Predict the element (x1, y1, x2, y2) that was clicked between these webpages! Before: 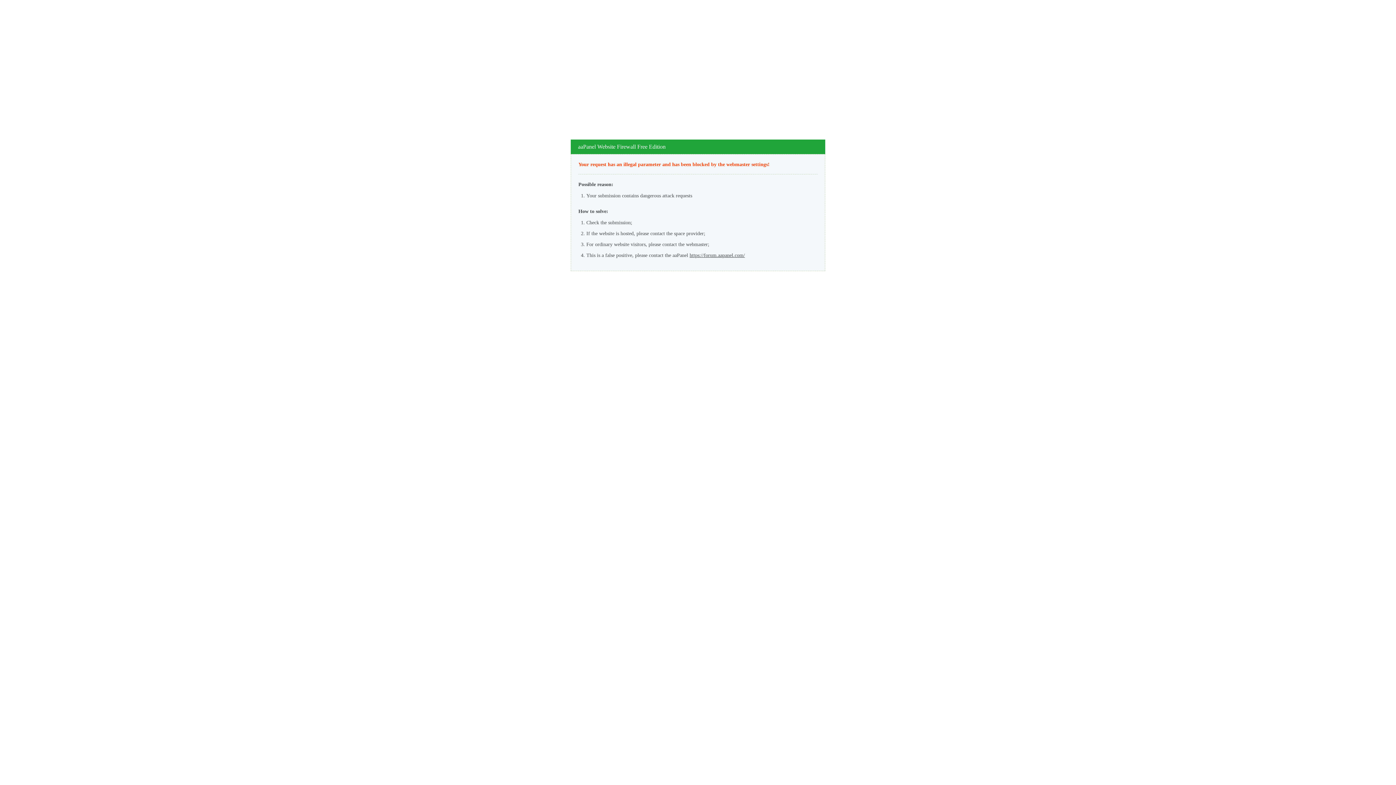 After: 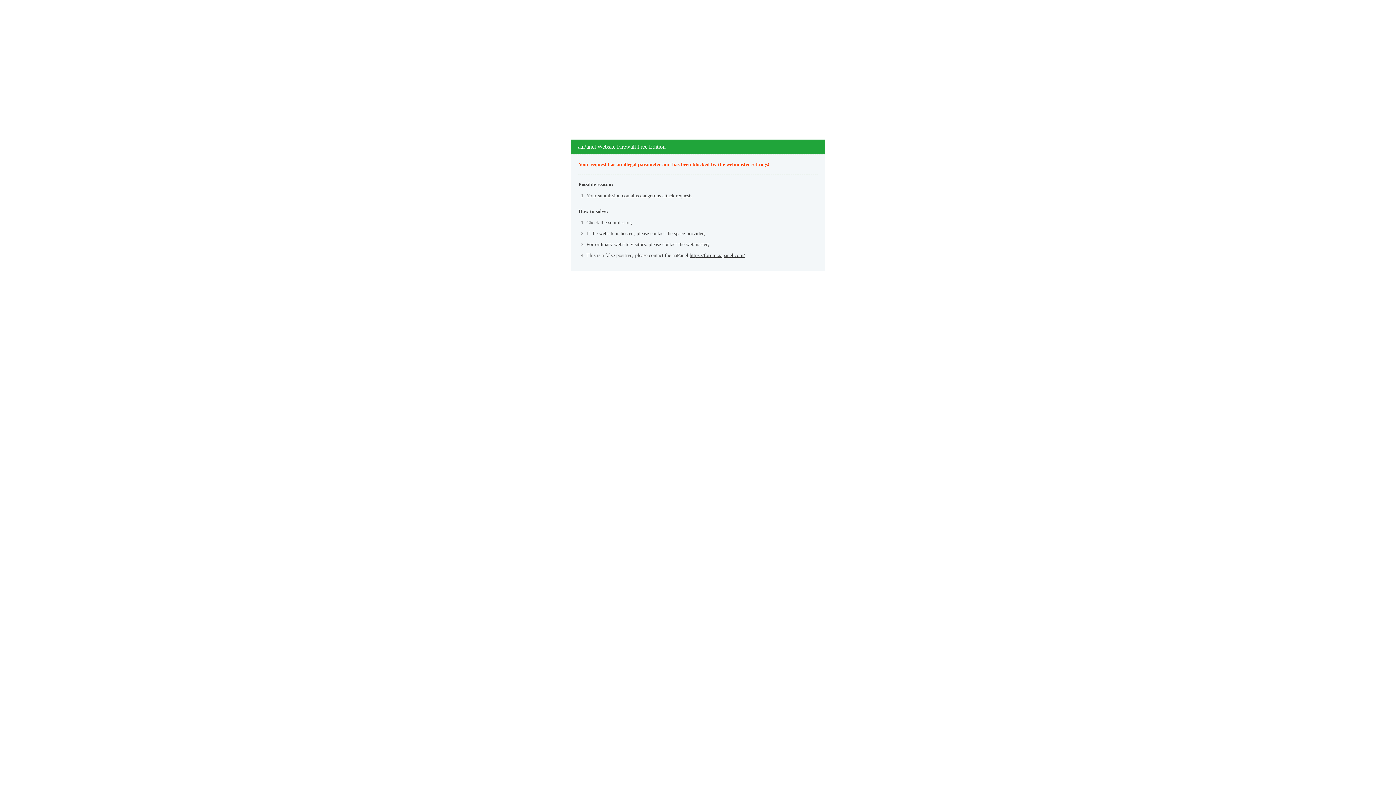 Action: bbox: (689, 252, 745, 258) label: https://forum.aapanel.com/